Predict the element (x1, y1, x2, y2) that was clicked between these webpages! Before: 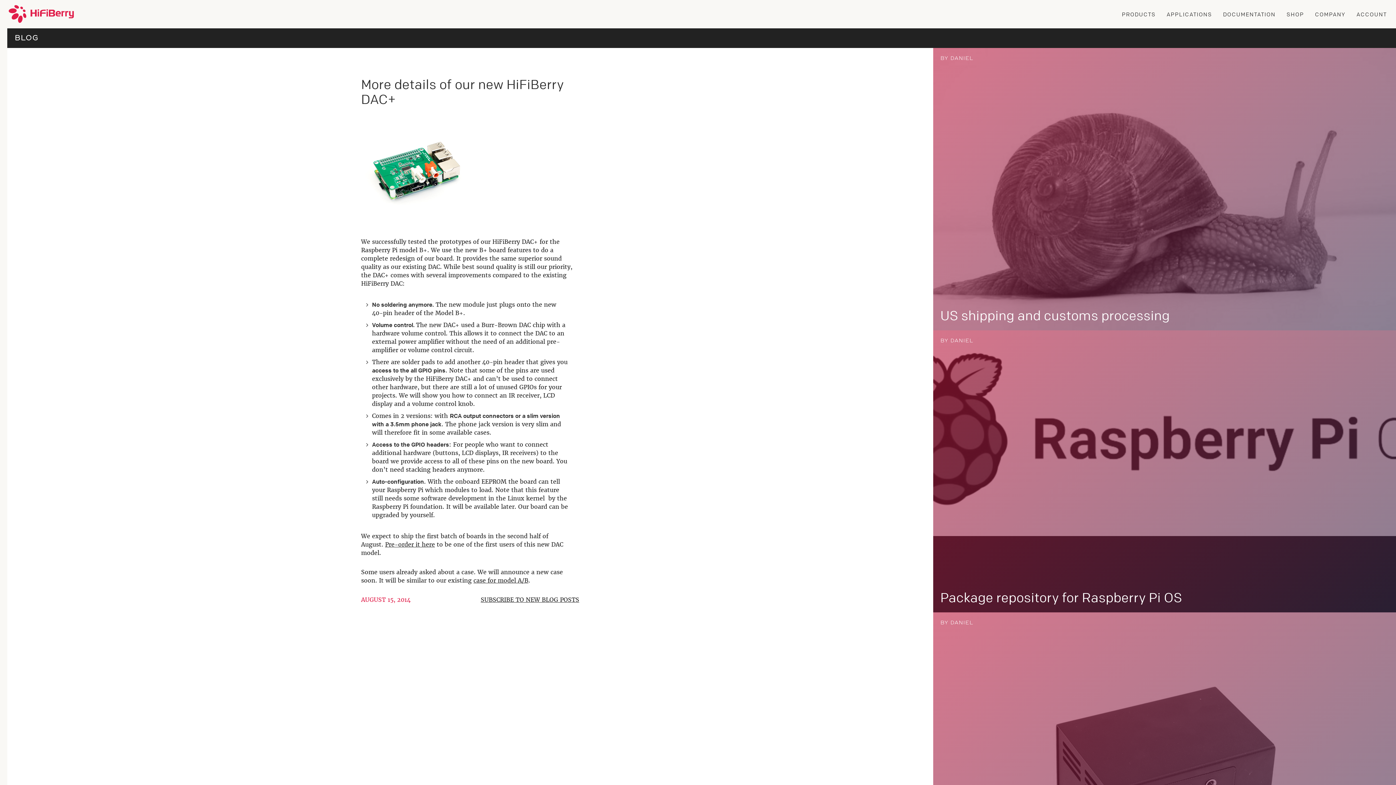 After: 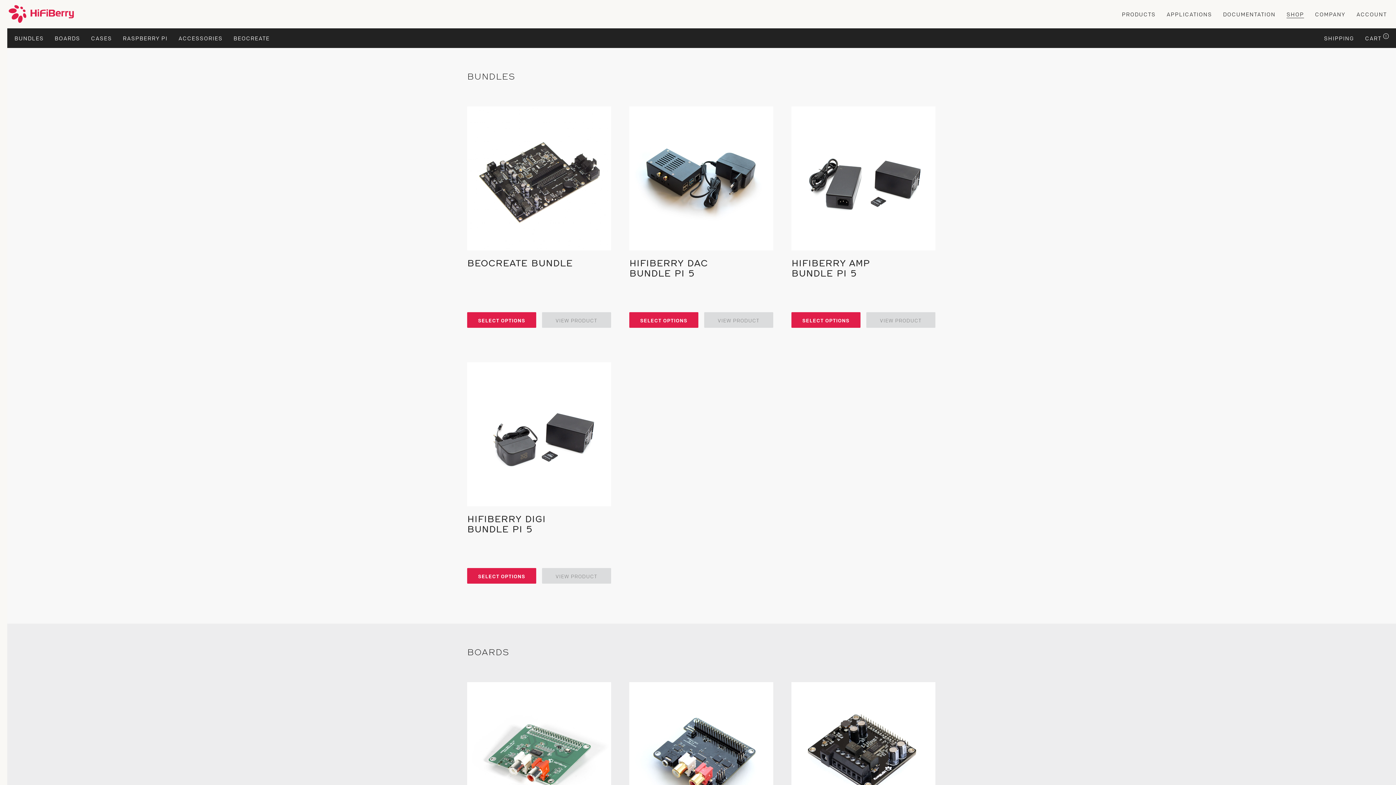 Action: bbox: (1286, 10, 1304, 17) label: SHOP